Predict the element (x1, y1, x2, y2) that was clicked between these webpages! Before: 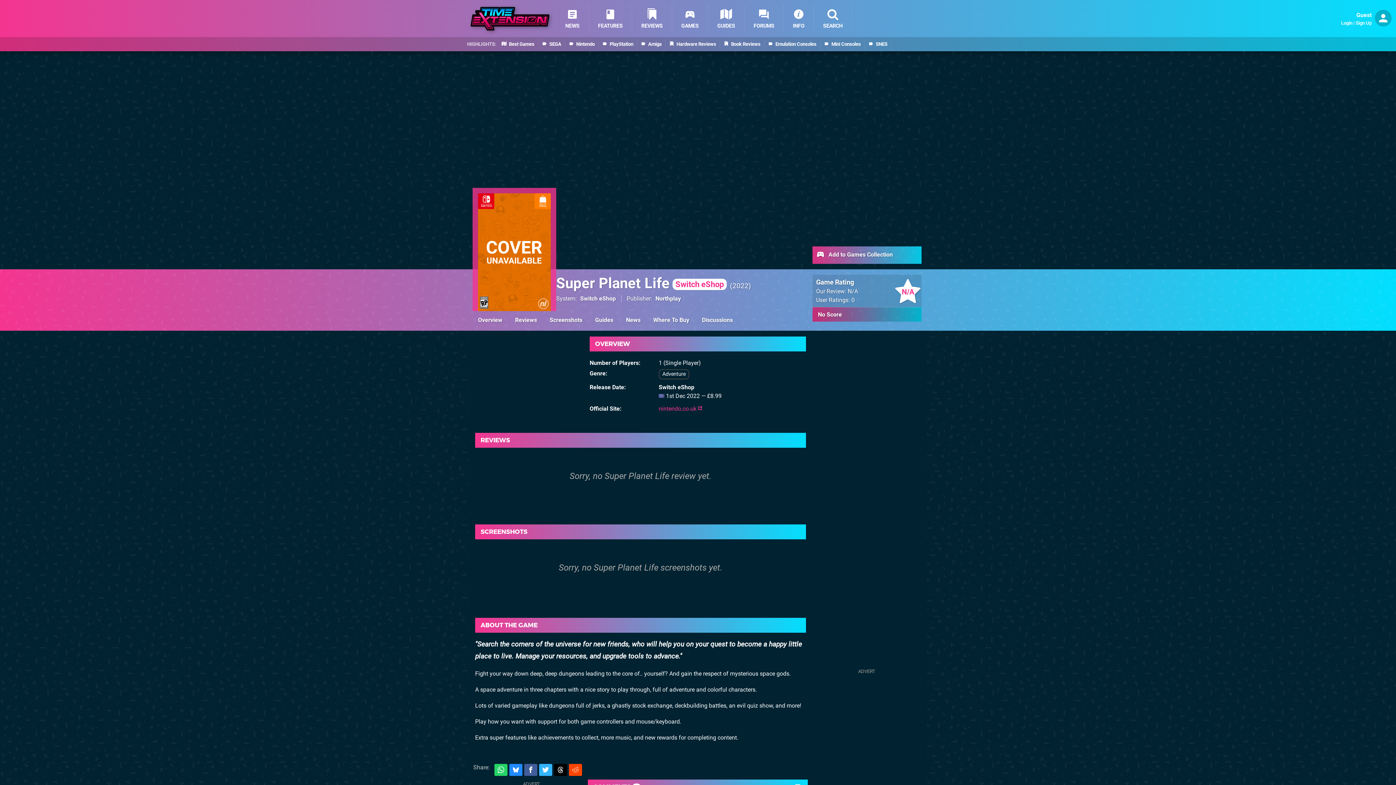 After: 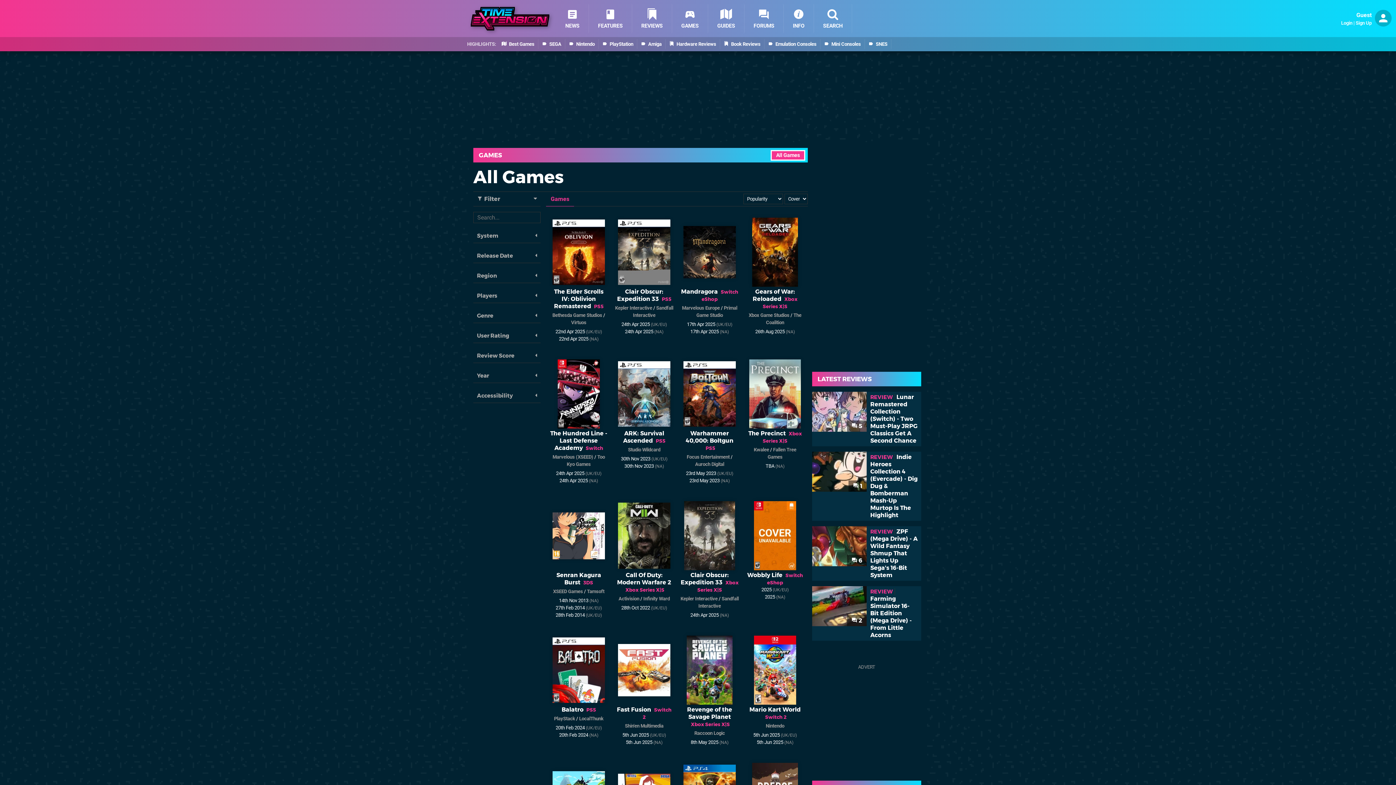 Action: bbox: (672, 4, 708, 33) label: GAMES